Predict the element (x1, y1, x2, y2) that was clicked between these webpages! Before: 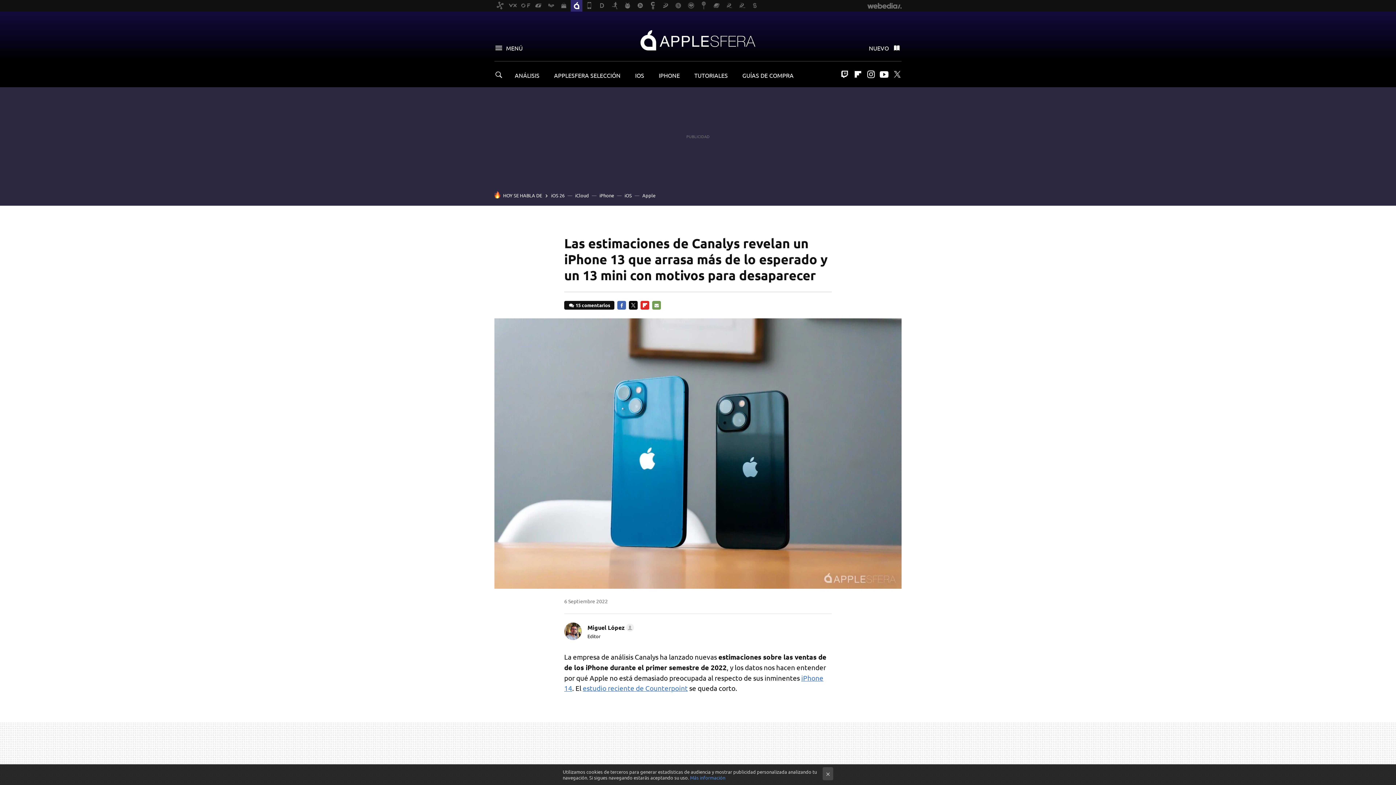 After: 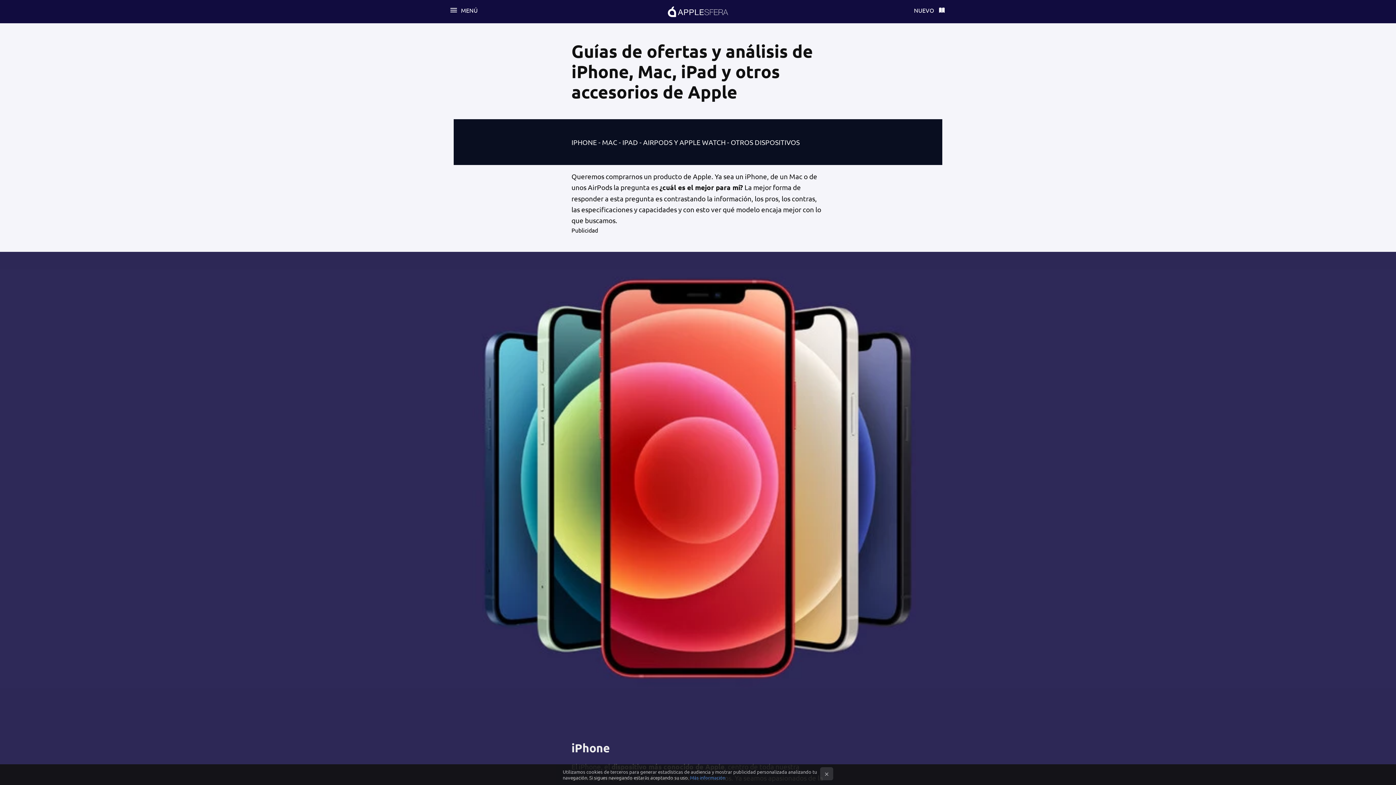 Action: label: GUÍAS DE COMPRA bbox: (742, 71, 793, 78)